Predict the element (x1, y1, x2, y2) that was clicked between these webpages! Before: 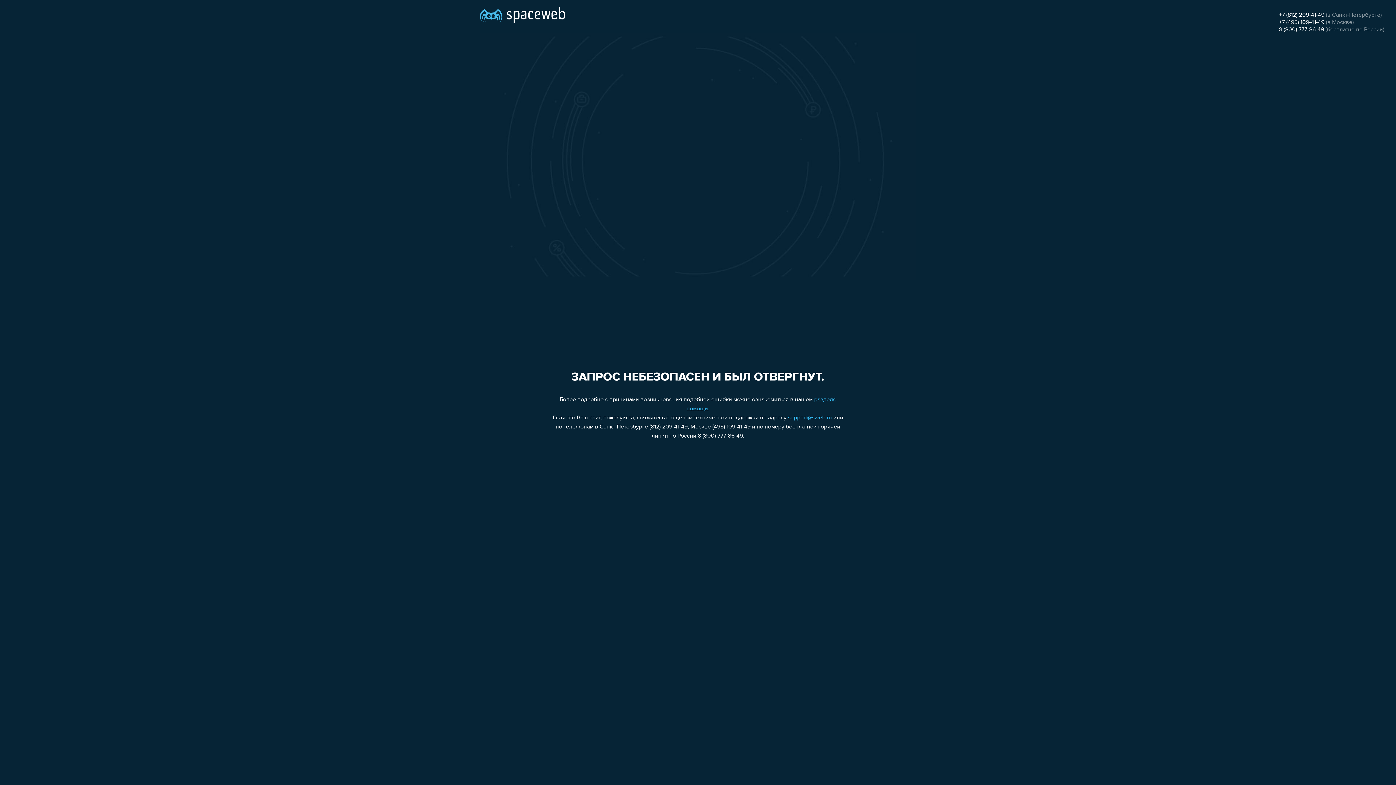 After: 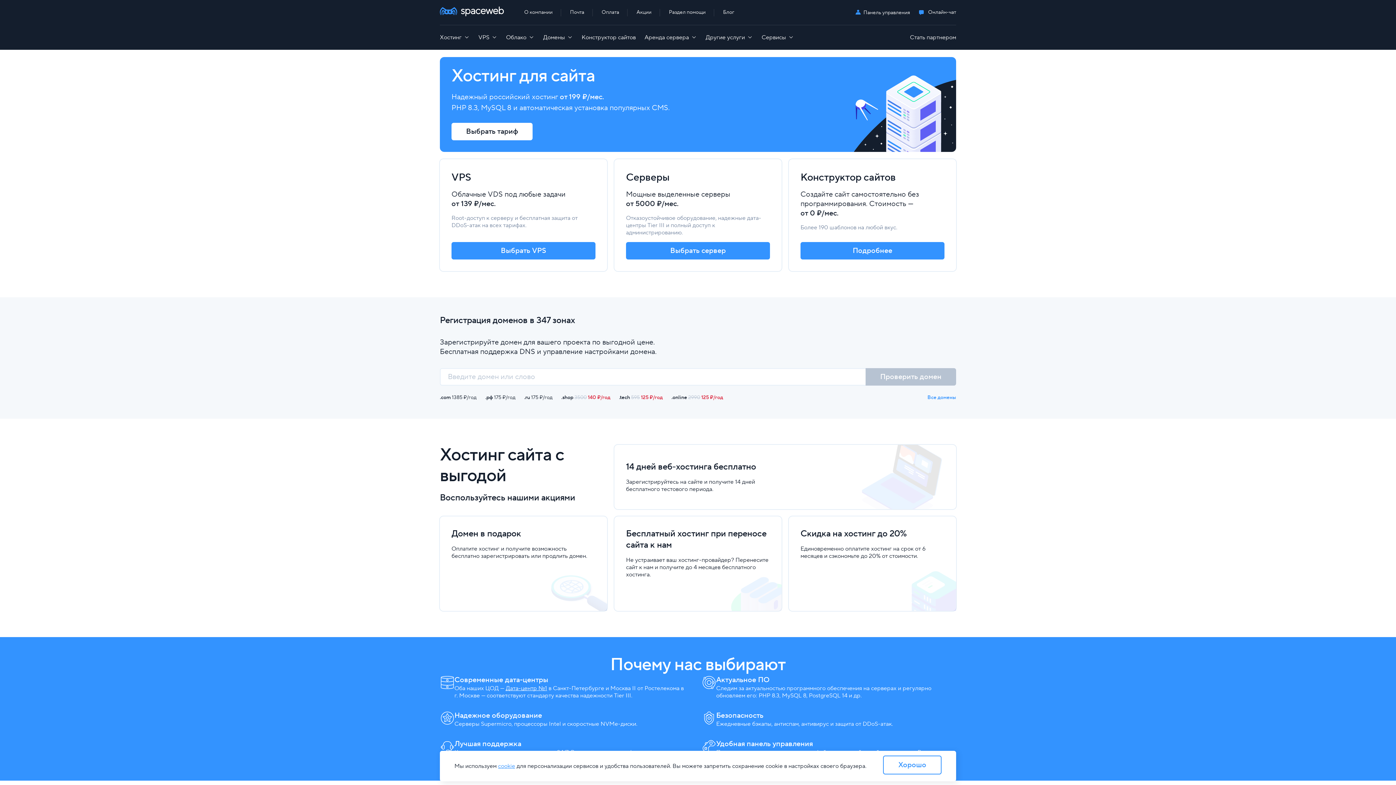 Action: bbox: (480, 0, 565, 25)